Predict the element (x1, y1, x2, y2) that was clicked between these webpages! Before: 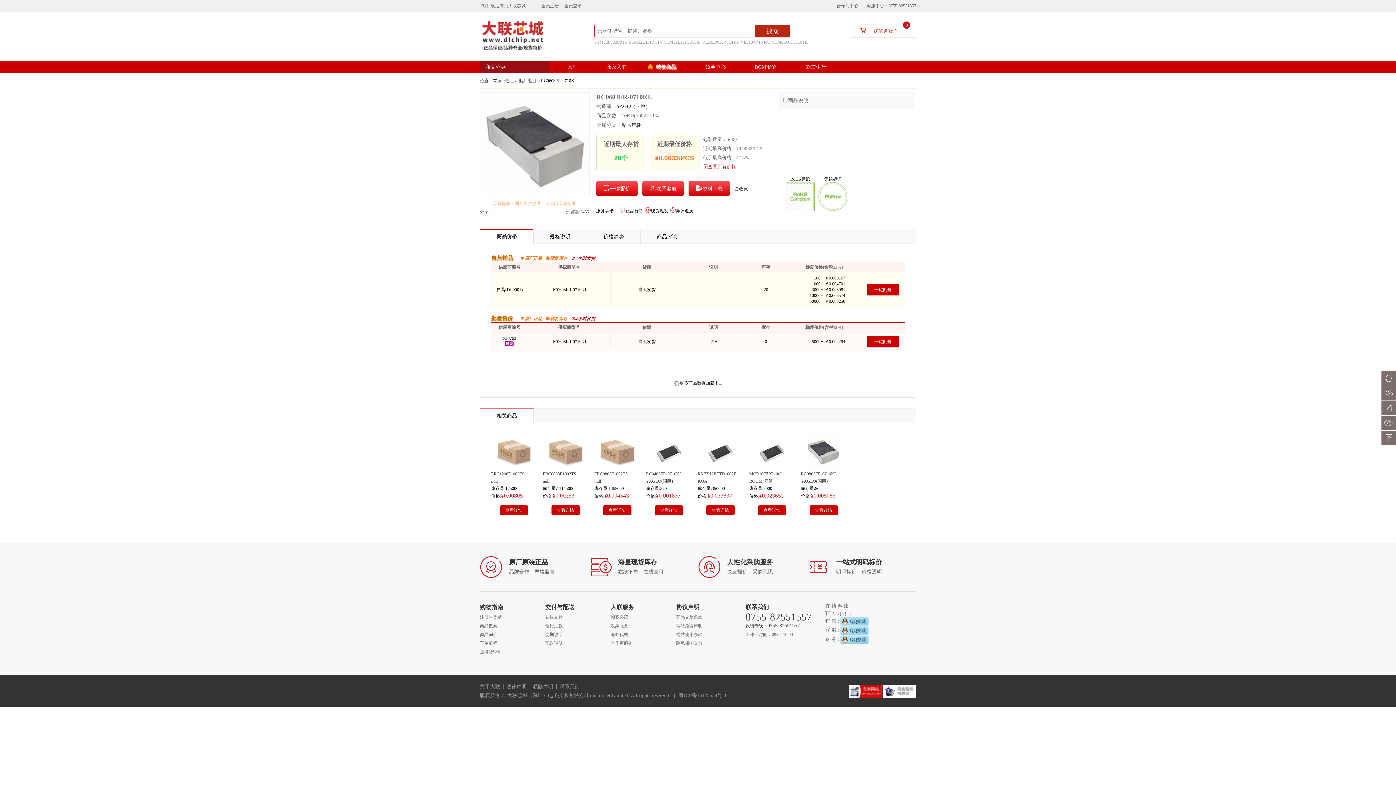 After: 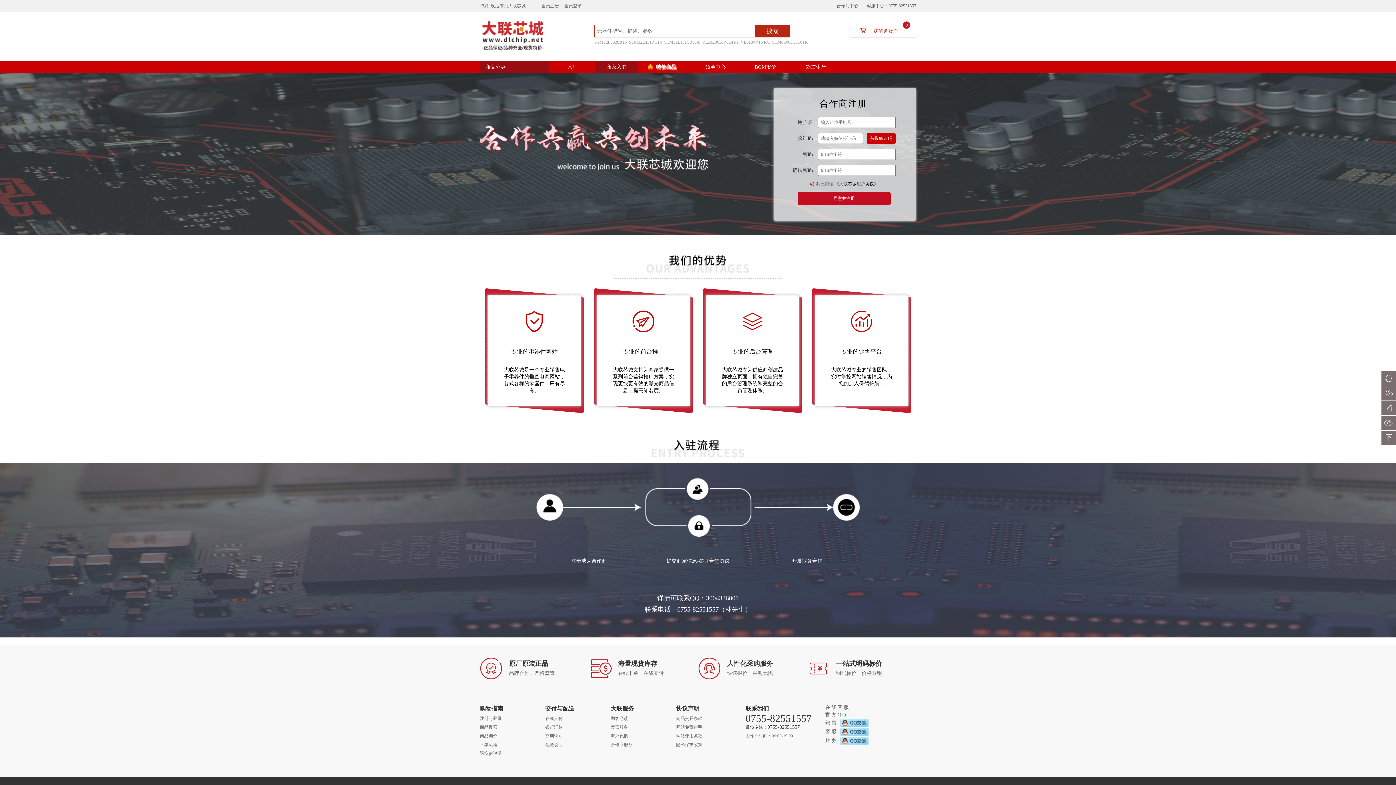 Action: label: 商家入驻 bbox: (595, 61, 637, 73)